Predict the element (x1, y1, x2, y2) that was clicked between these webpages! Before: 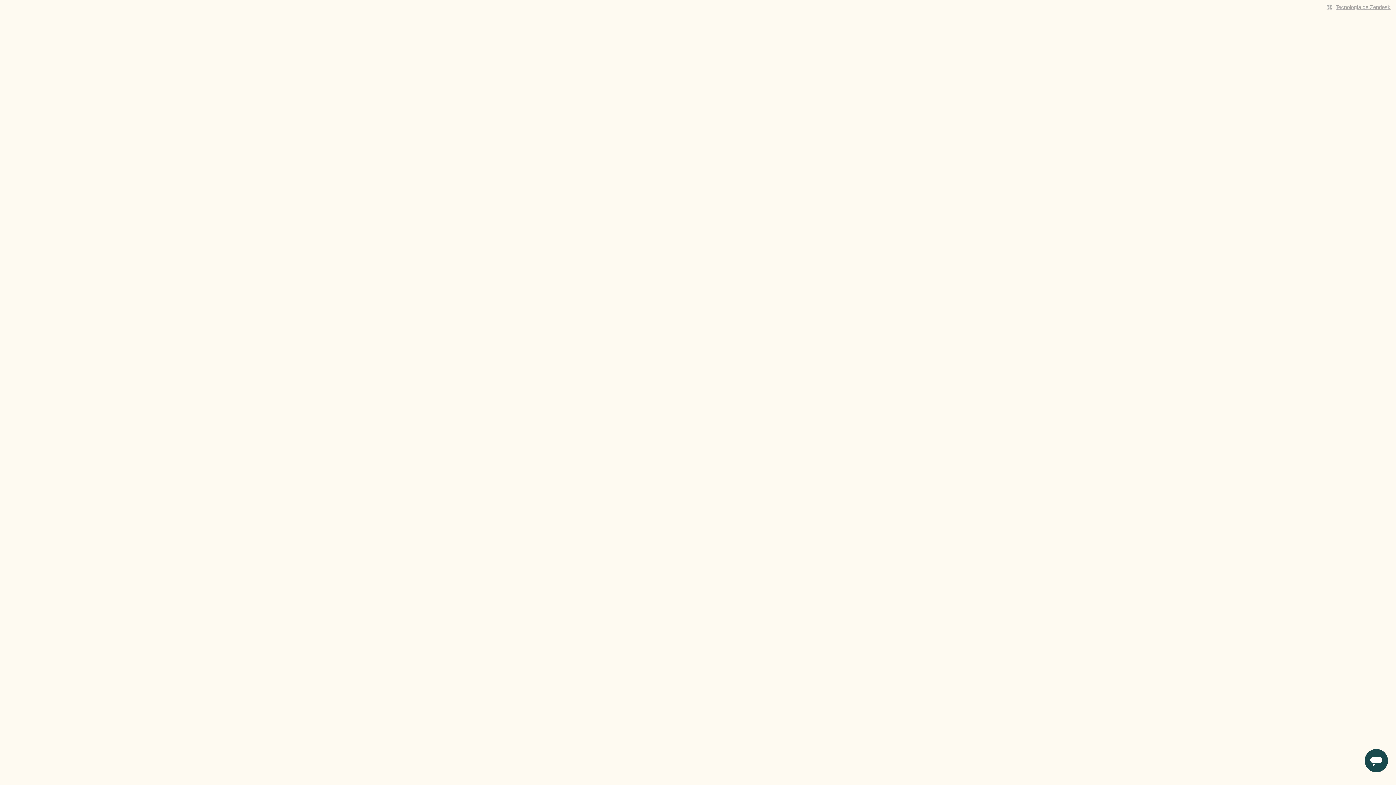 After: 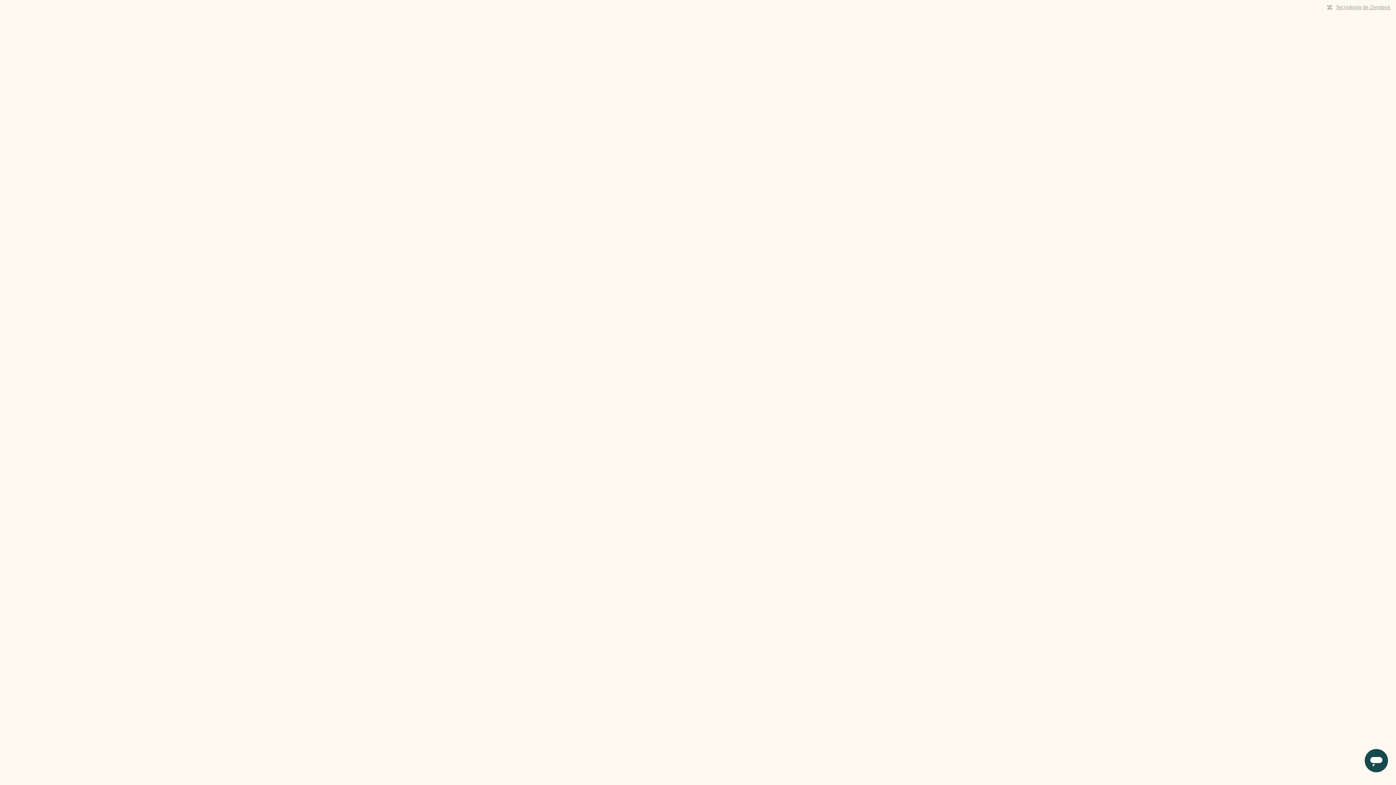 Action: label: Tecnología de Zendesk bbox: (1336, 4, 1390, 10)